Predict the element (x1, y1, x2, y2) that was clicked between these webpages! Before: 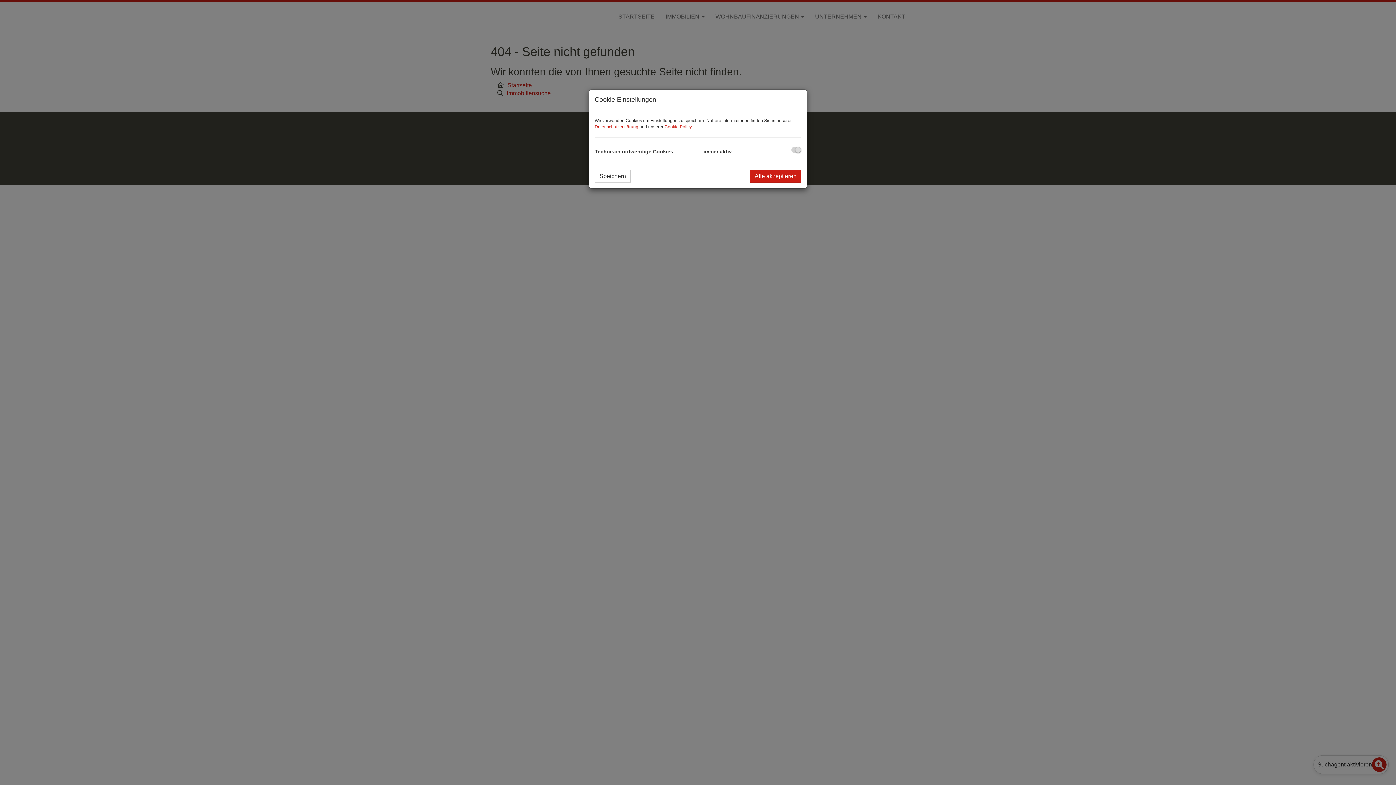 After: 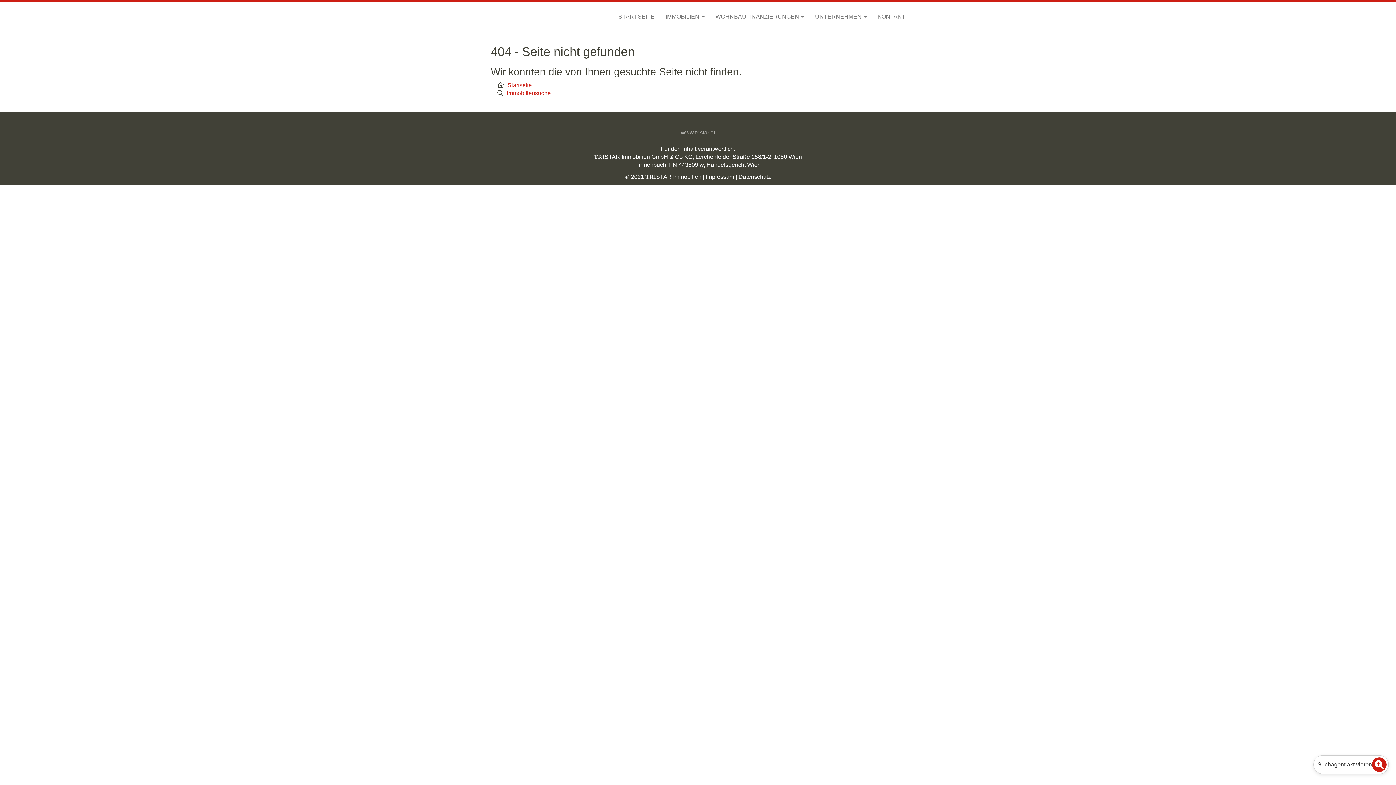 Action: bbox: (750, 169, 801, 182) label: Alle akzeptieren